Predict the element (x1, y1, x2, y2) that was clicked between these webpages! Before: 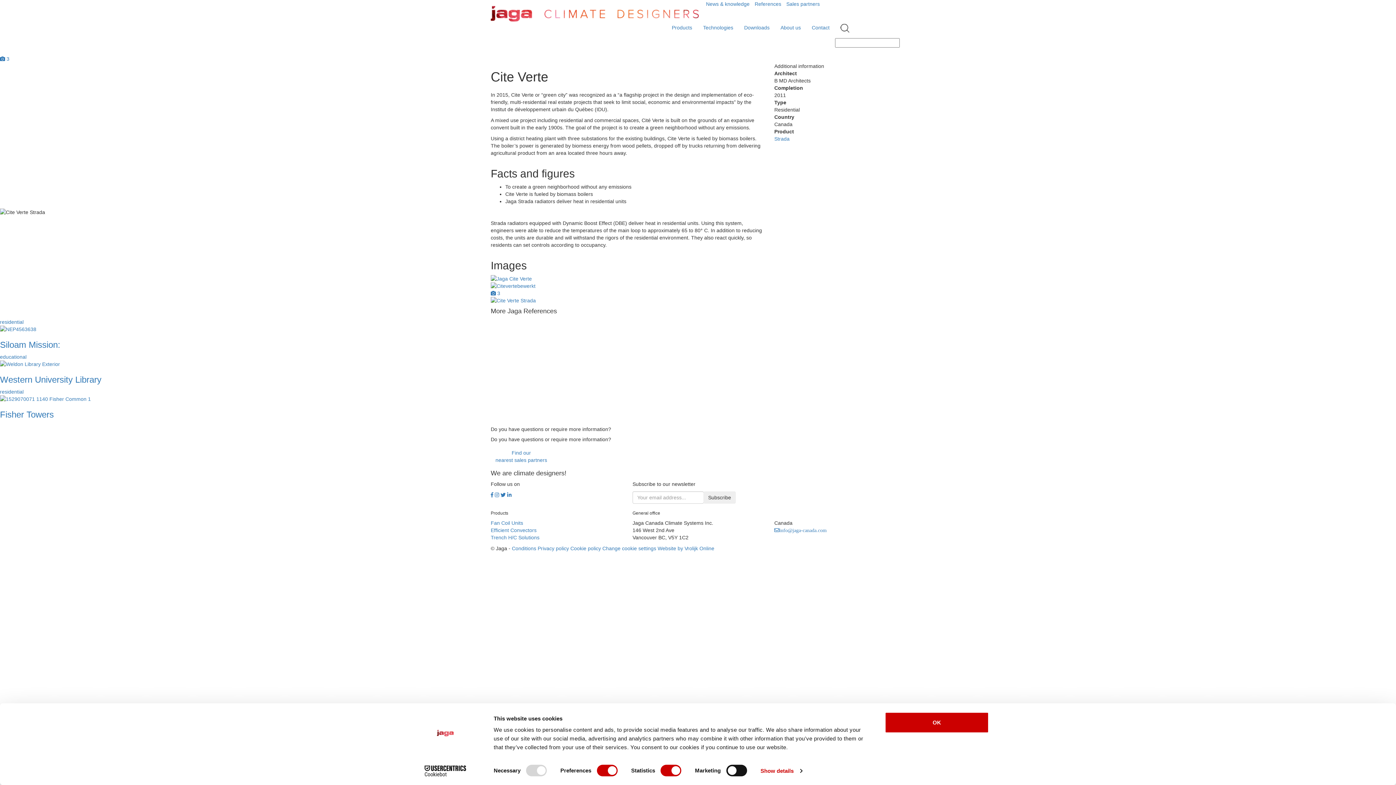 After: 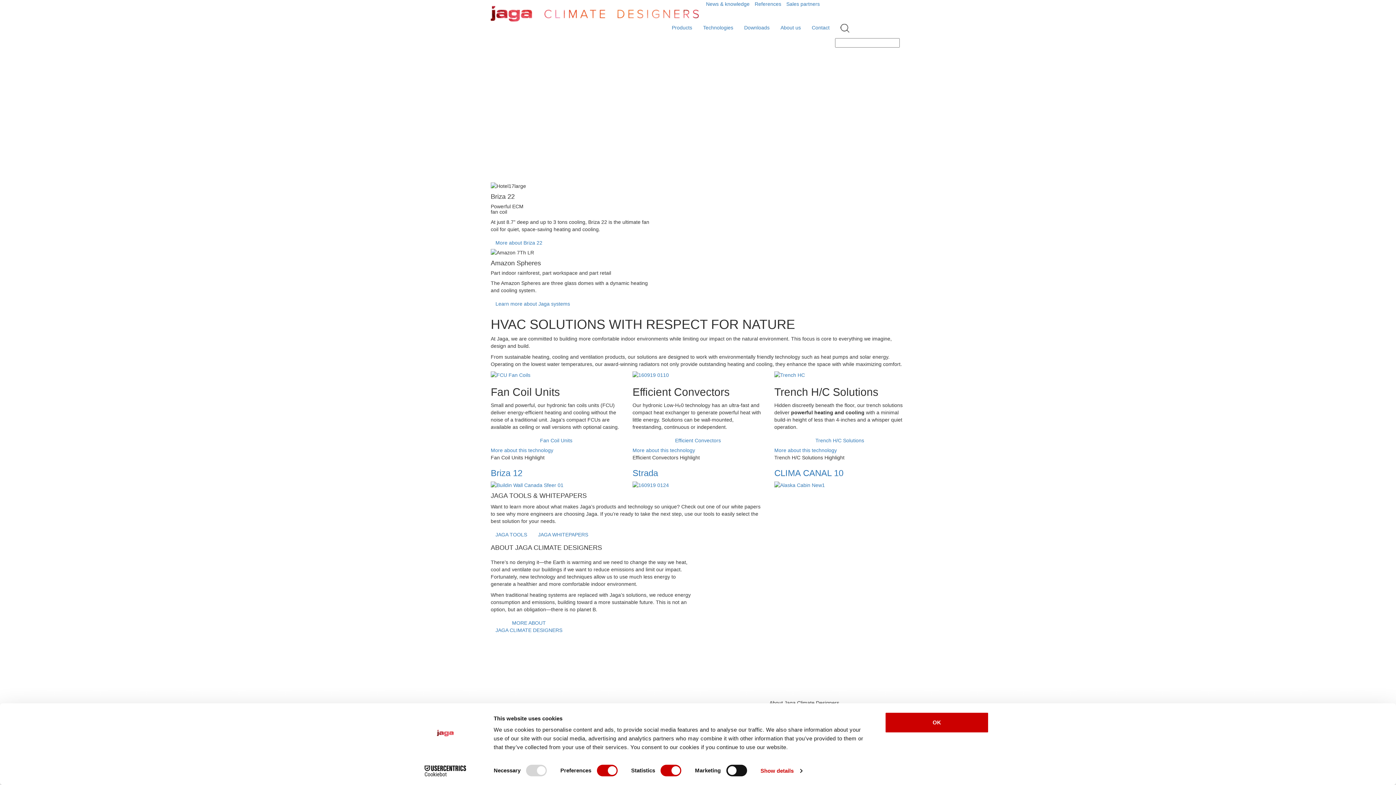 Action: bbox: (485, 0, 704, 18)